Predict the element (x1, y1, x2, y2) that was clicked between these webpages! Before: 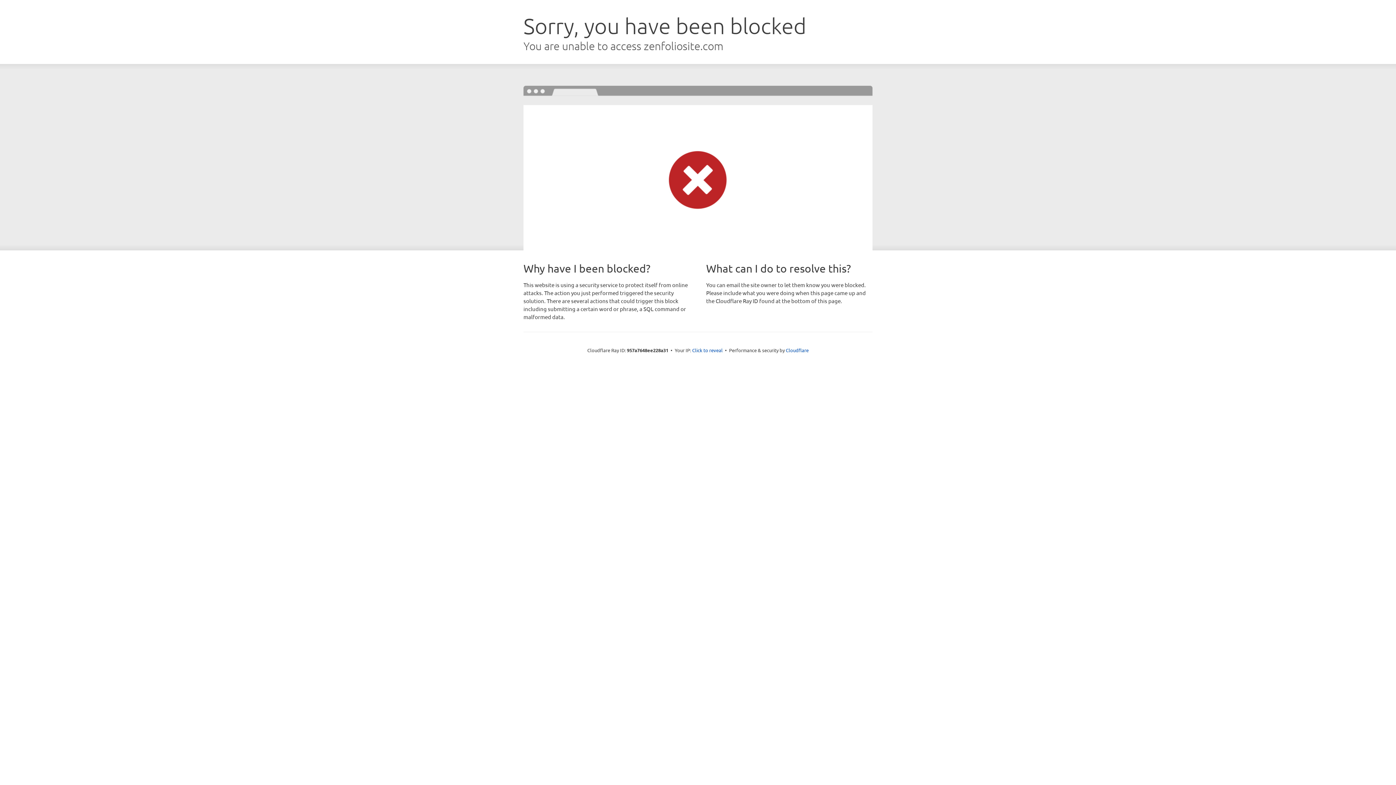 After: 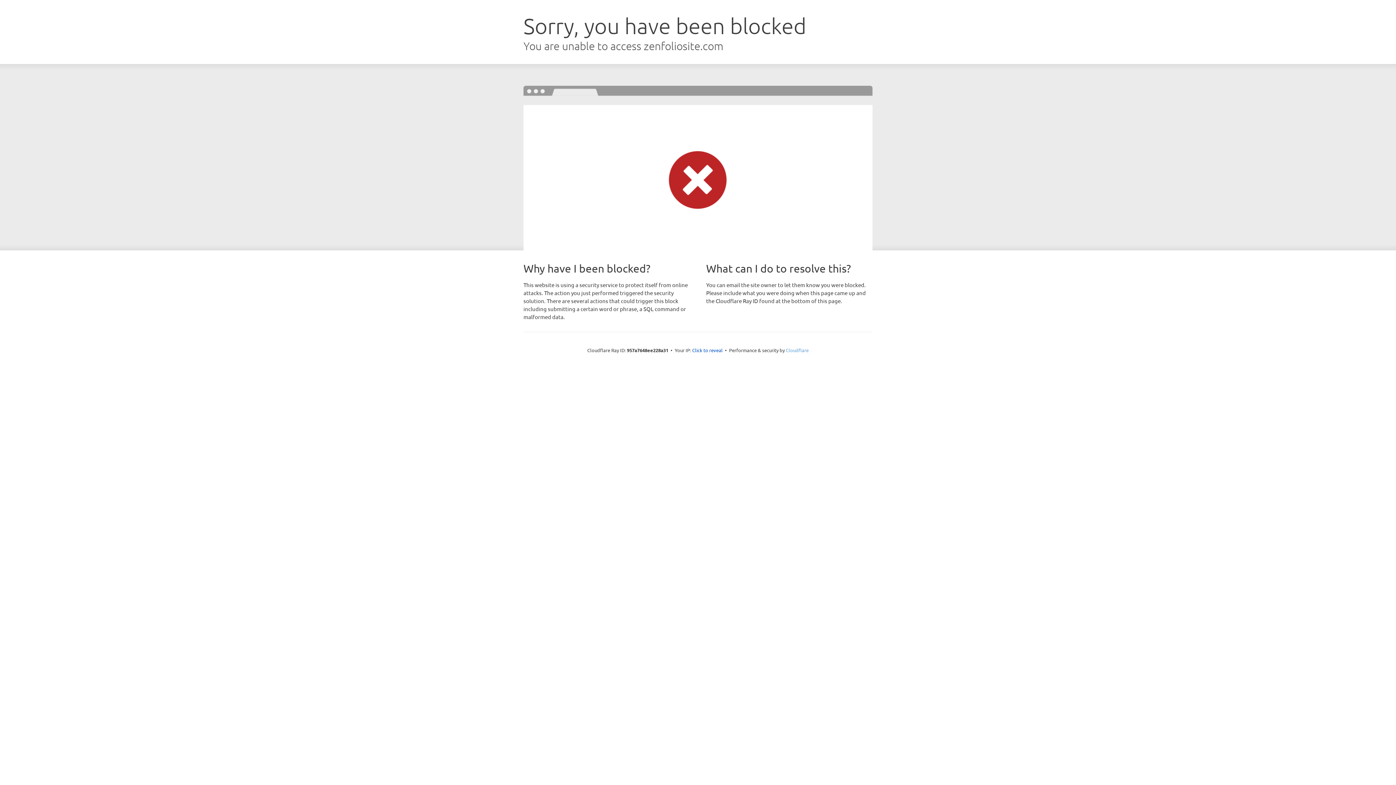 Action: label: Cloudflare bbox: (786, 347, 808, 353)